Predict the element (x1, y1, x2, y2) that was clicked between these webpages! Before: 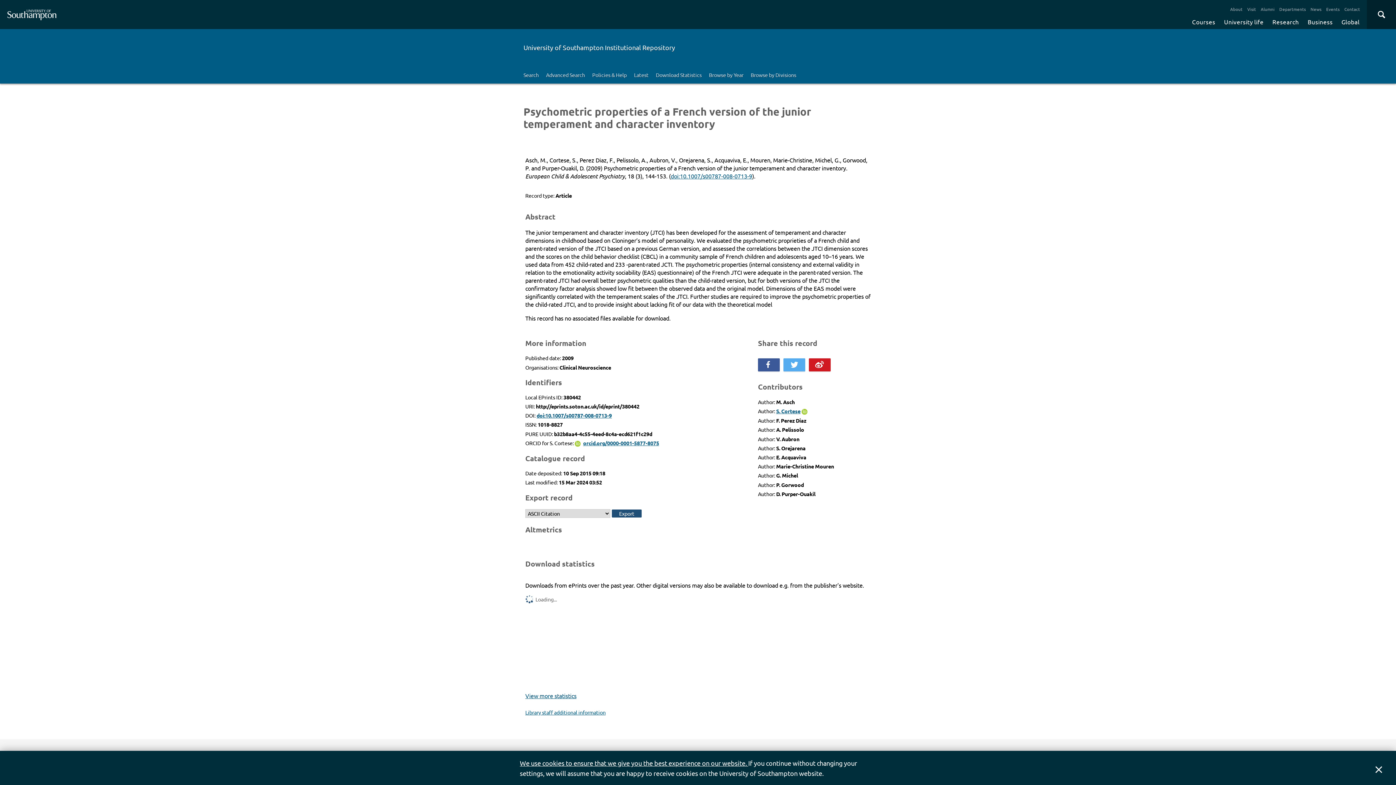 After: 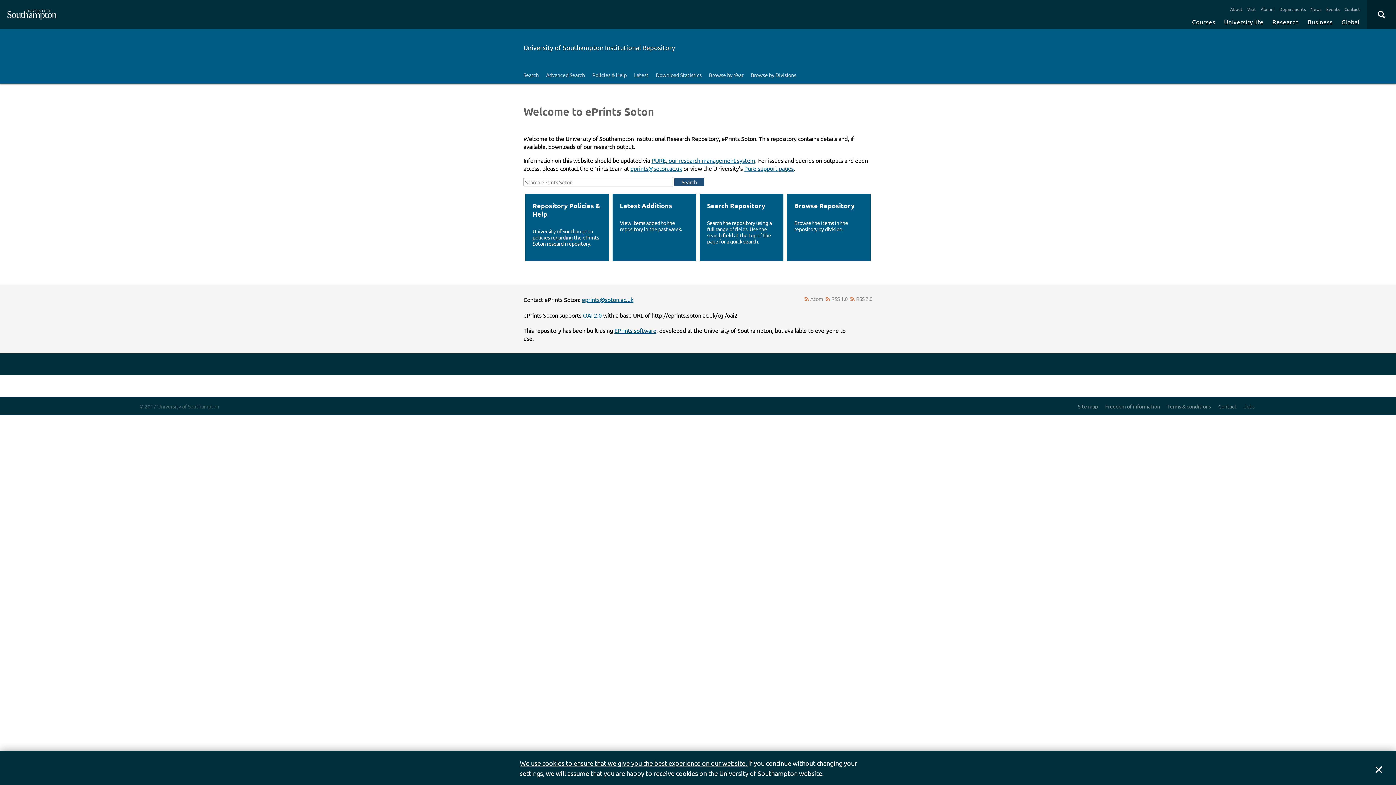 Action: label: University of Southampton Institutional Repository bbox: (520, 40, 678, 54)